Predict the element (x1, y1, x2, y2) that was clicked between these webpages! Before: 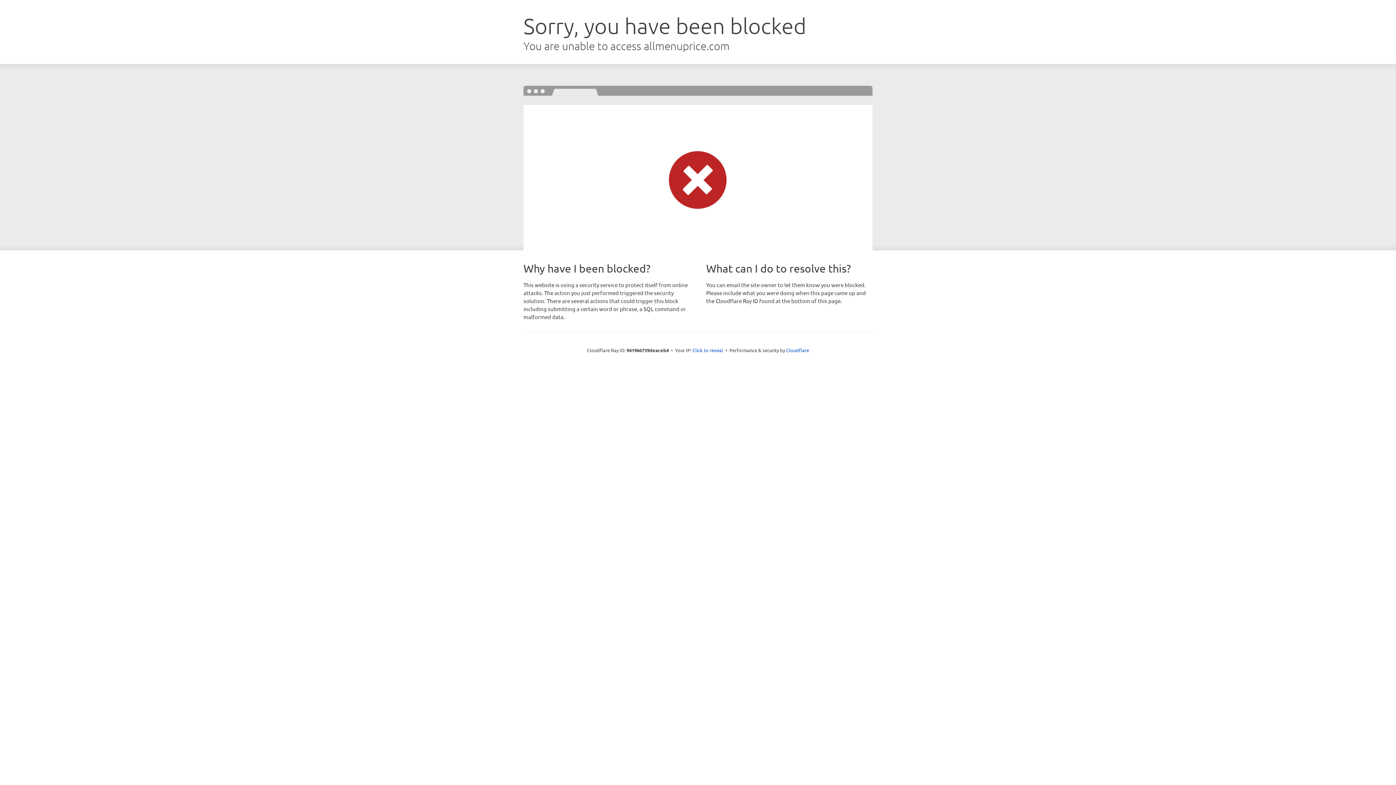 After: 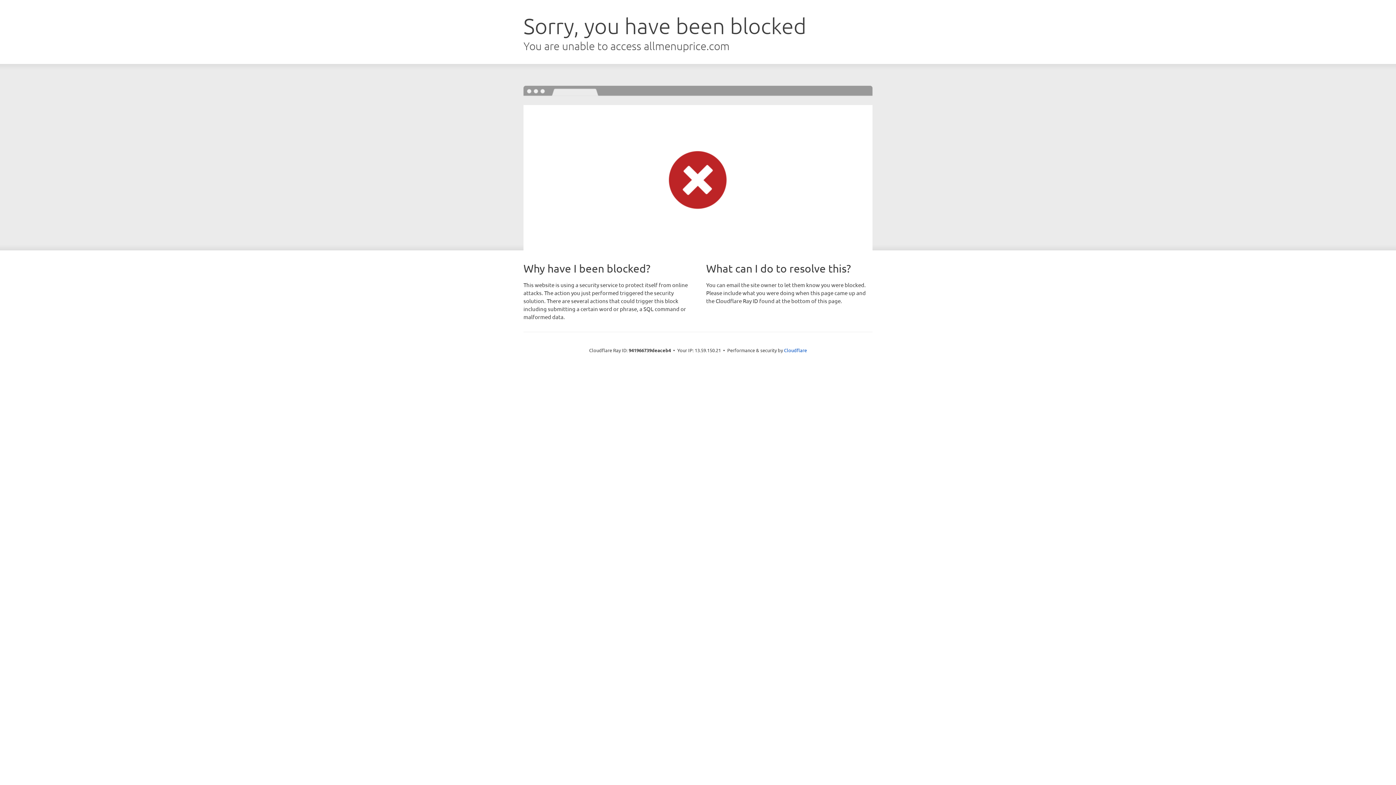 Action: label: Click to reveal bbox: (692, 346, 723, 353)